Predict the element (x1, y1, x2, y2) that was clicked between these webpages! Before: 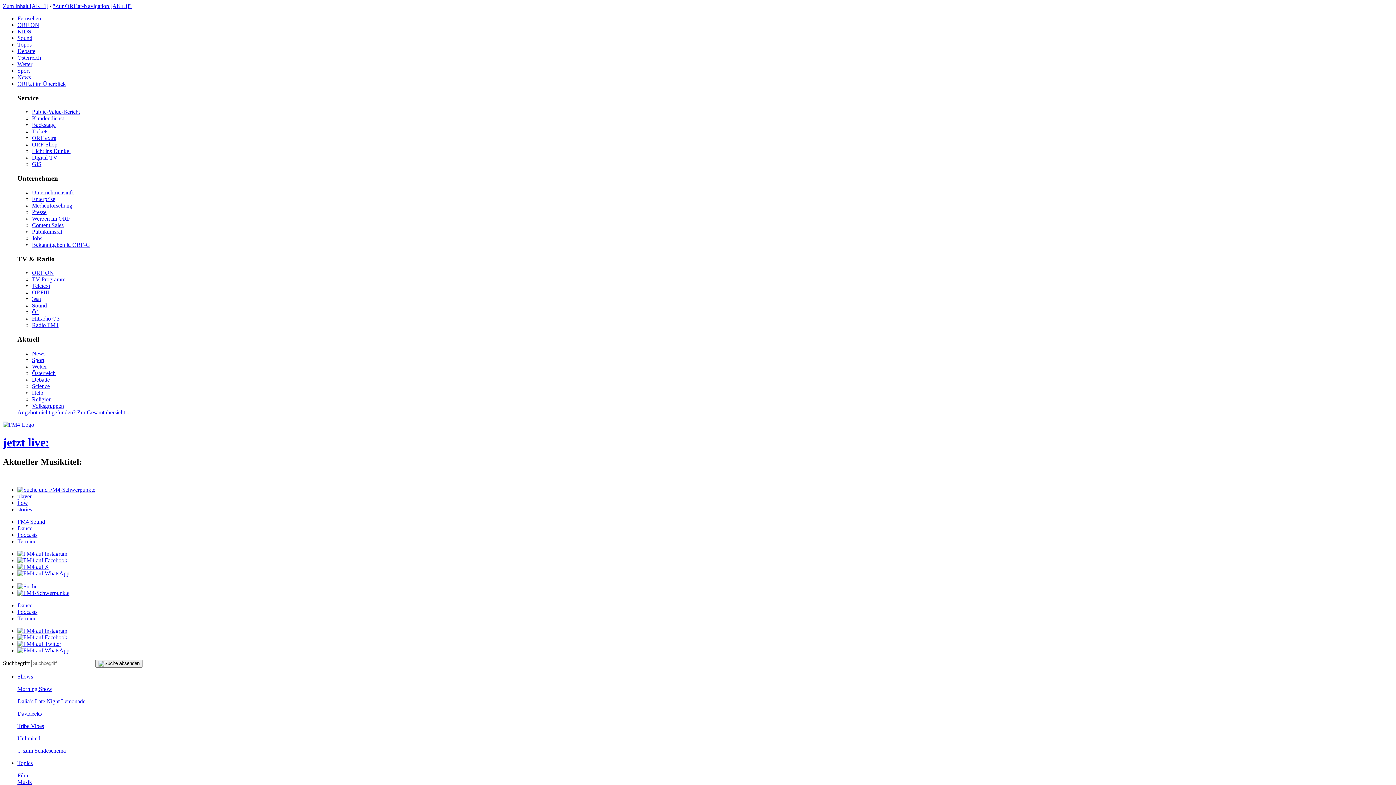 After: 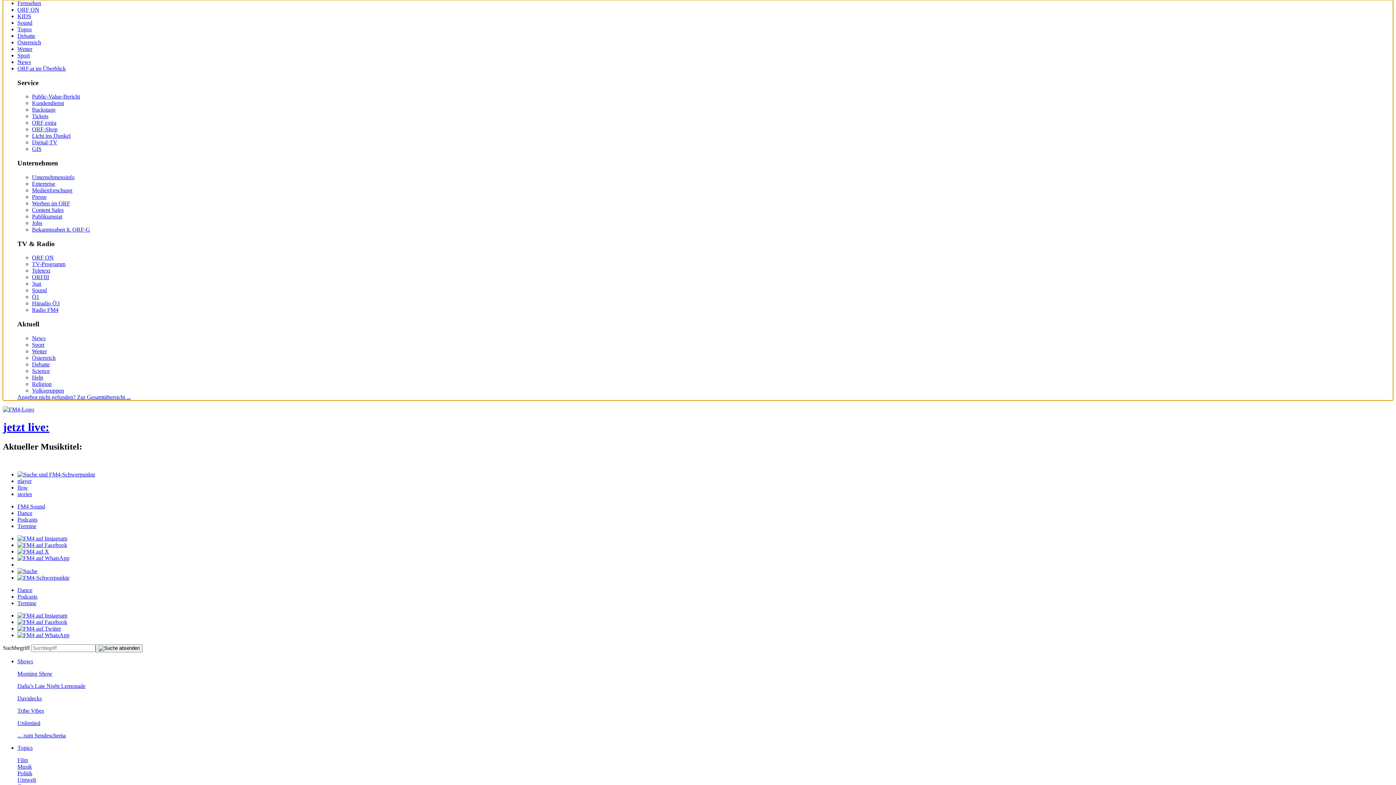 Action: label: "Zur ORF.at-Navigation [AK+3]" bbox: (52, 2, 131, 9)